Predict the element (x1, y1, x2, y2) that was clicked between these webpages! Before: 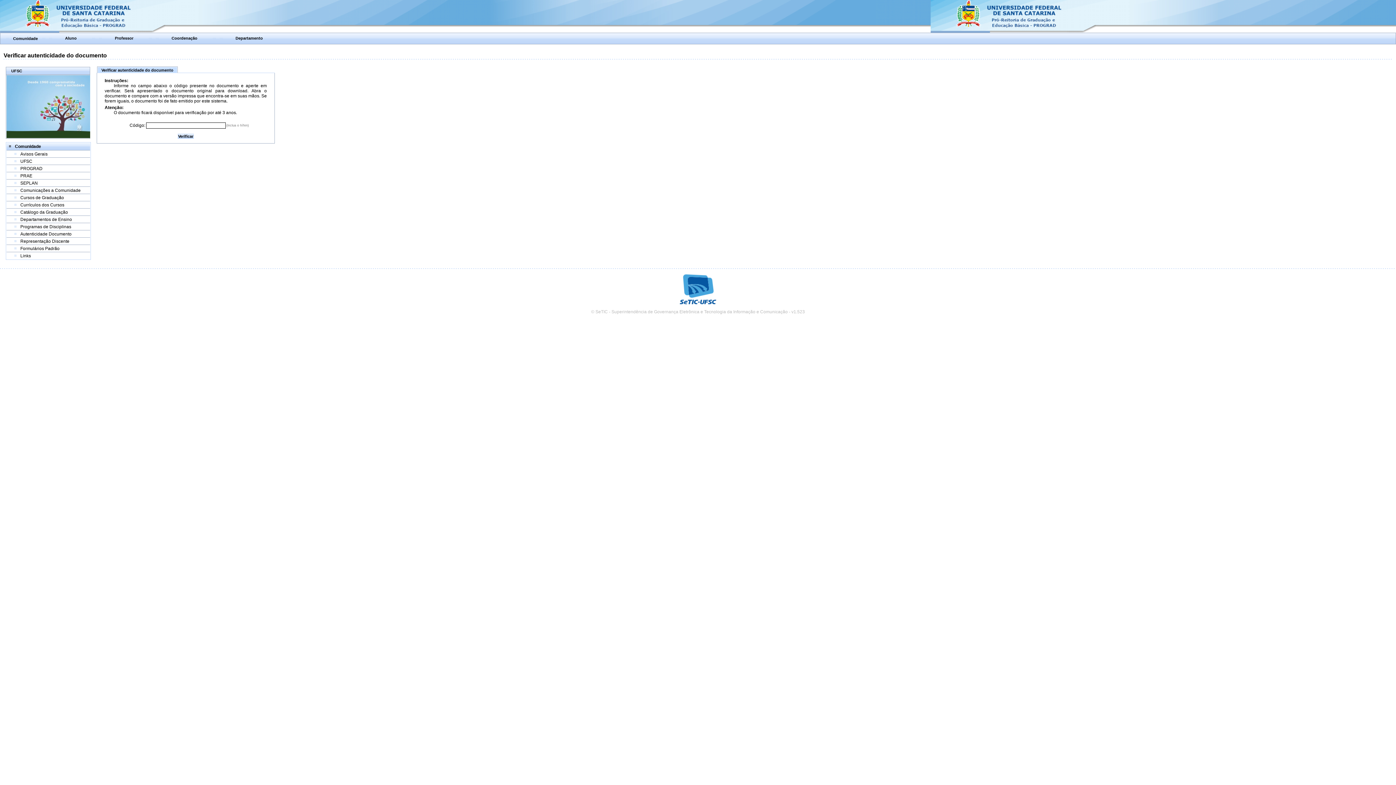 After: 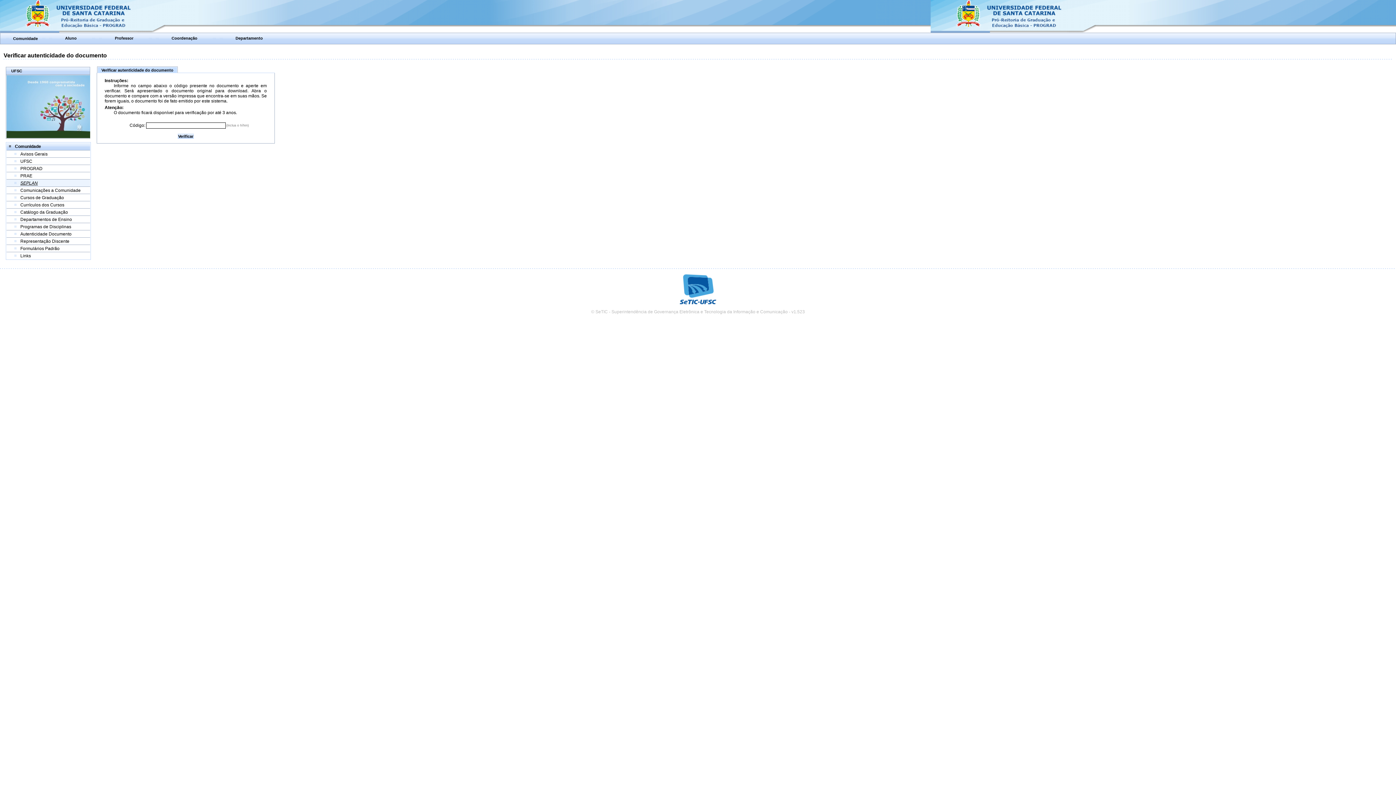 Action: bbox: (20, 180, 37, 185) label: SEPLAN